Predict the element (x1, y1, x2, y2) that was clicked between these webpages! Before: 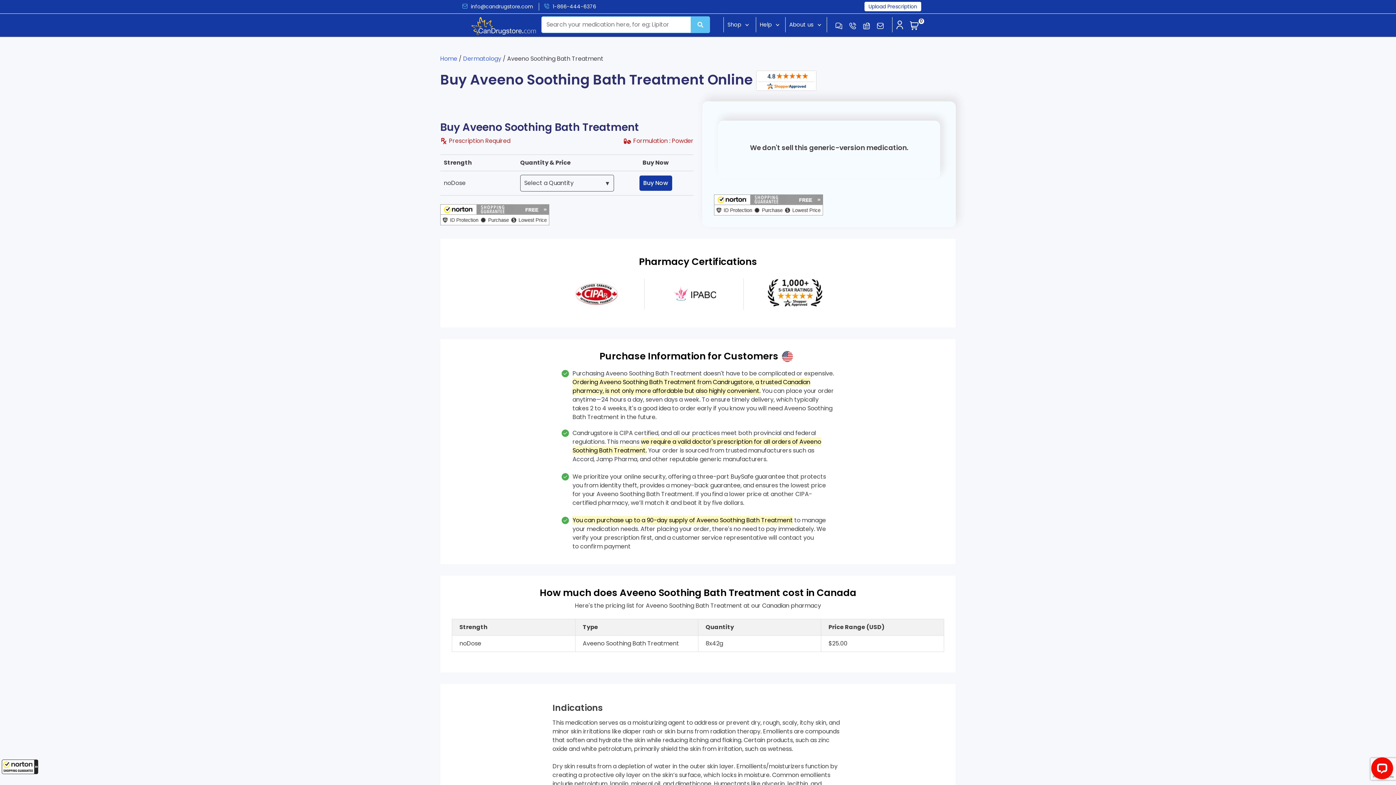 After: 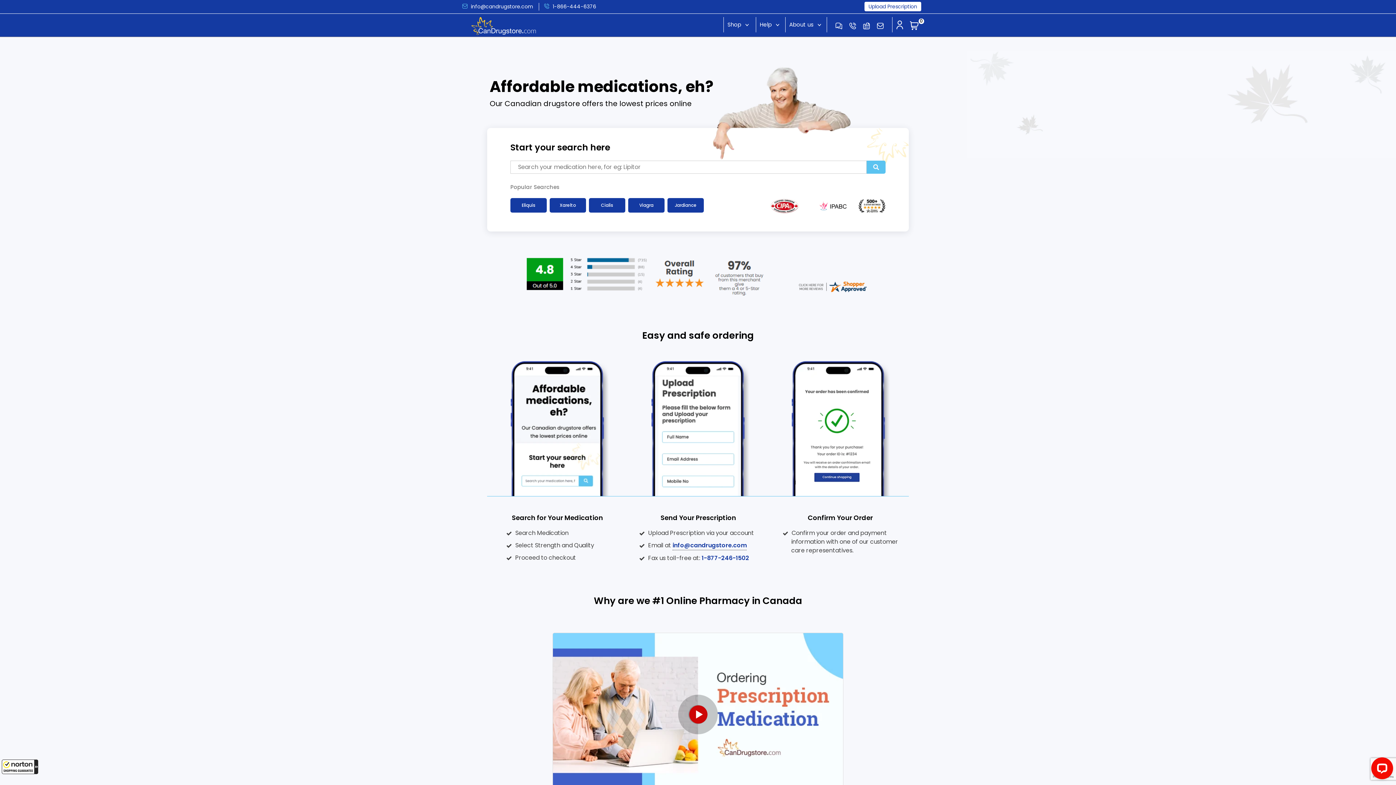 Action: label: Home bbox: (440, 54, 457, 62)